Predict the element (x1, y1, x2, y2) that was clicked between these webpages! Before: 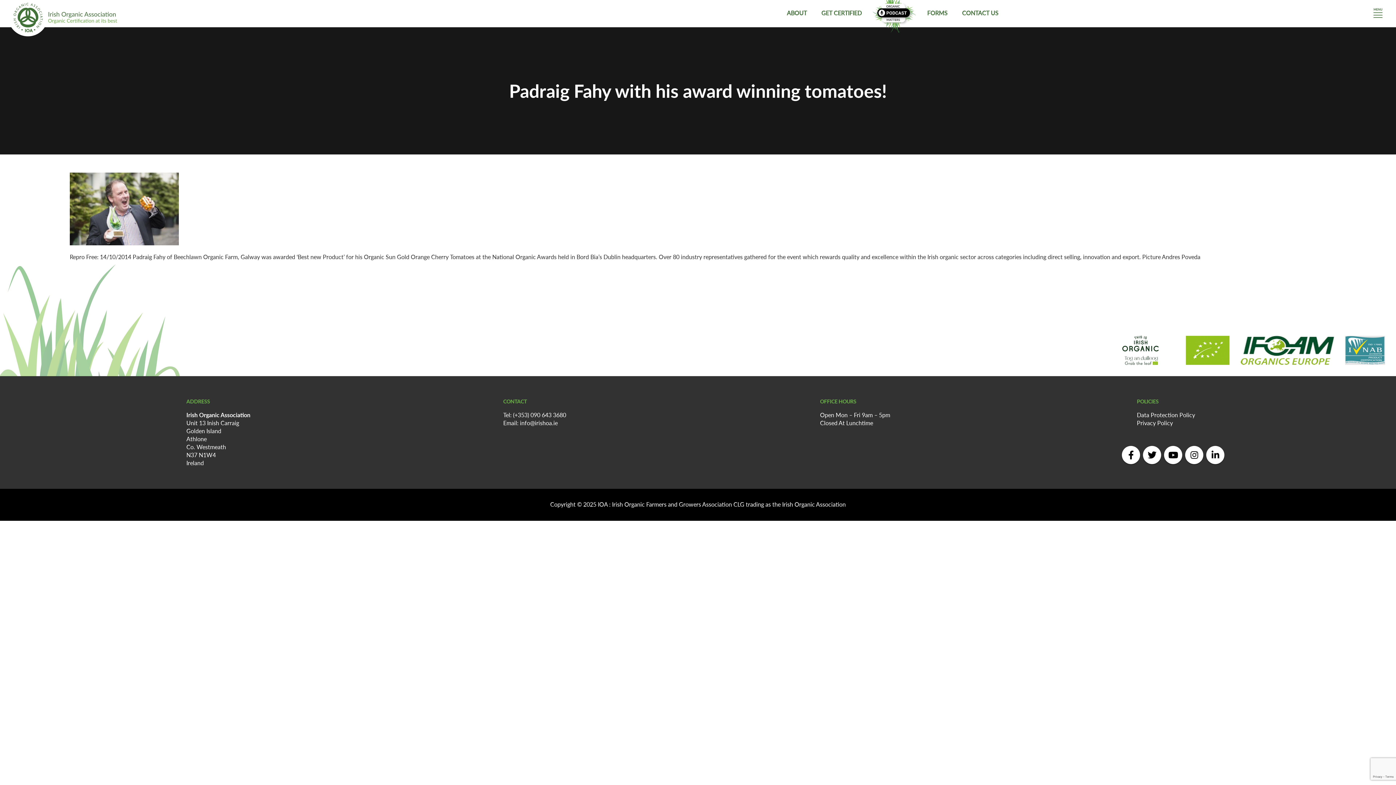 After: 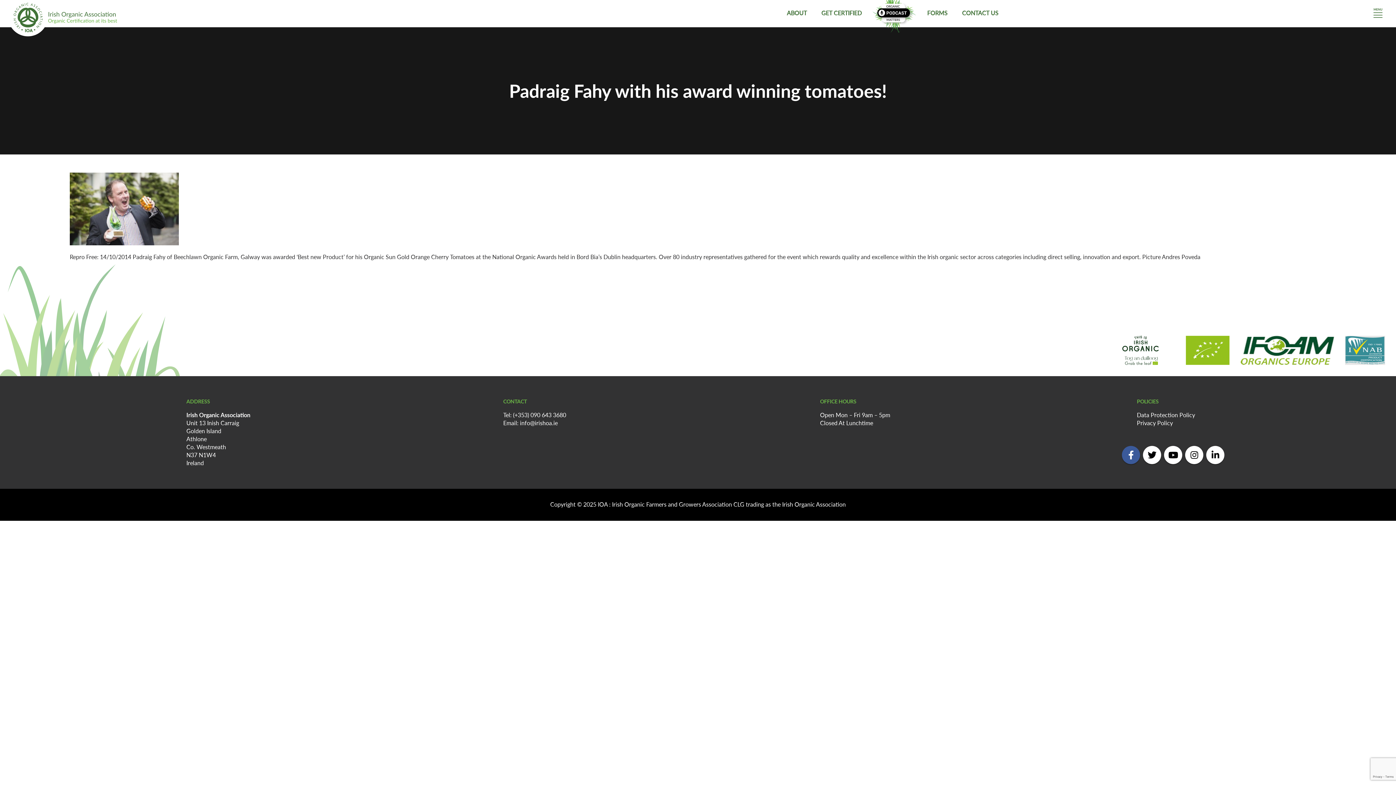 Action: label: Facebook bbox: (1122, 446, 1140, 464)